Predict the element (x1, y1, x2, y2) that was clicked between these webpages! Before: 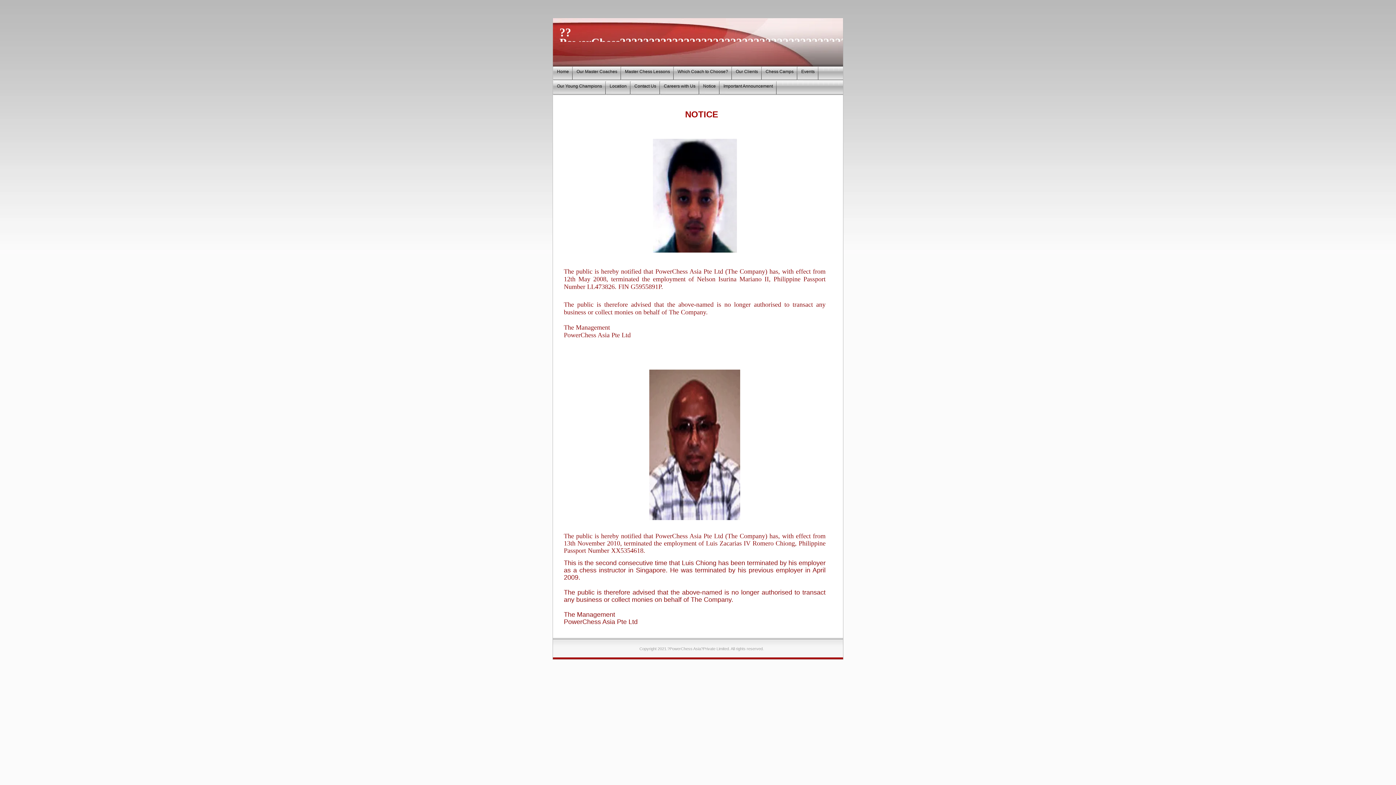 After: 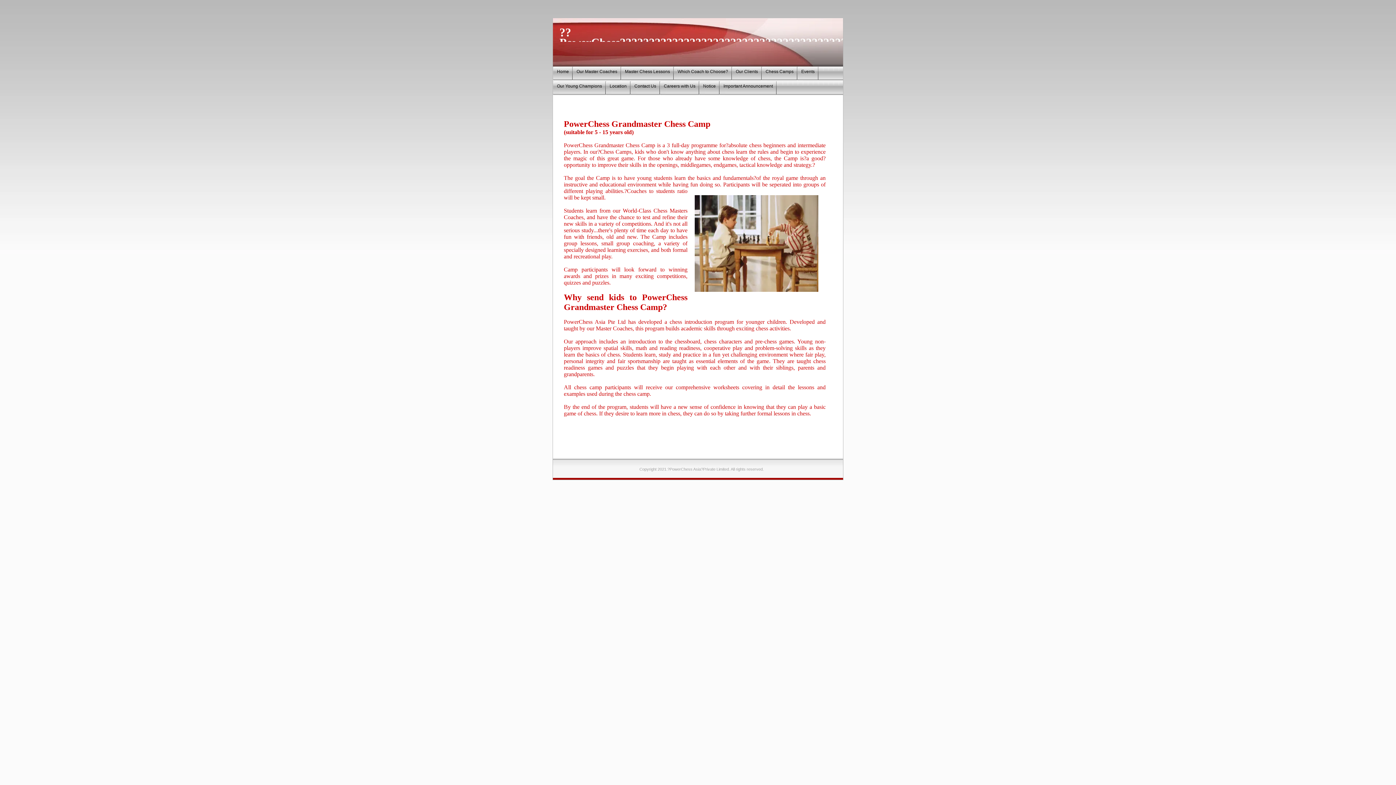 Action: label: Chess Camps bbox: (762, 66, 797, 81)